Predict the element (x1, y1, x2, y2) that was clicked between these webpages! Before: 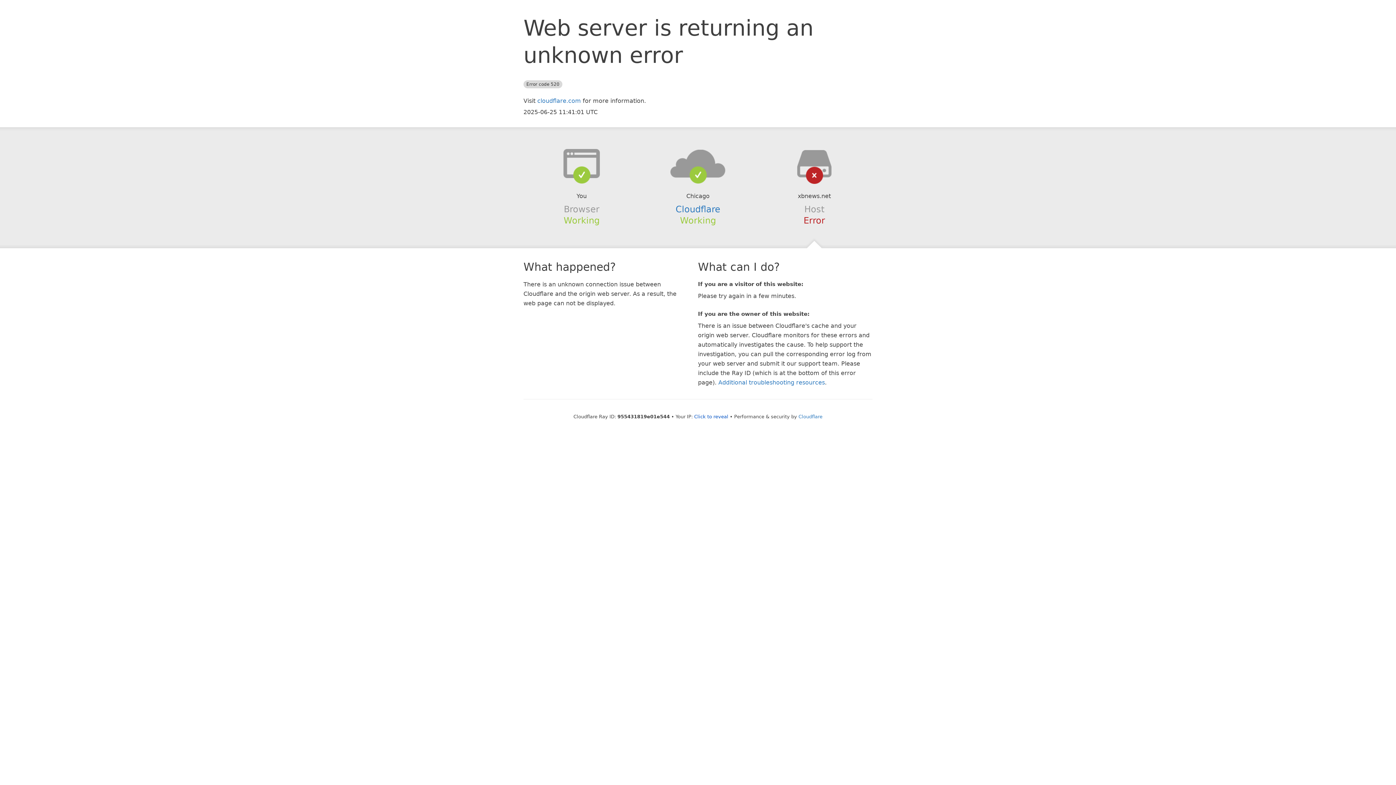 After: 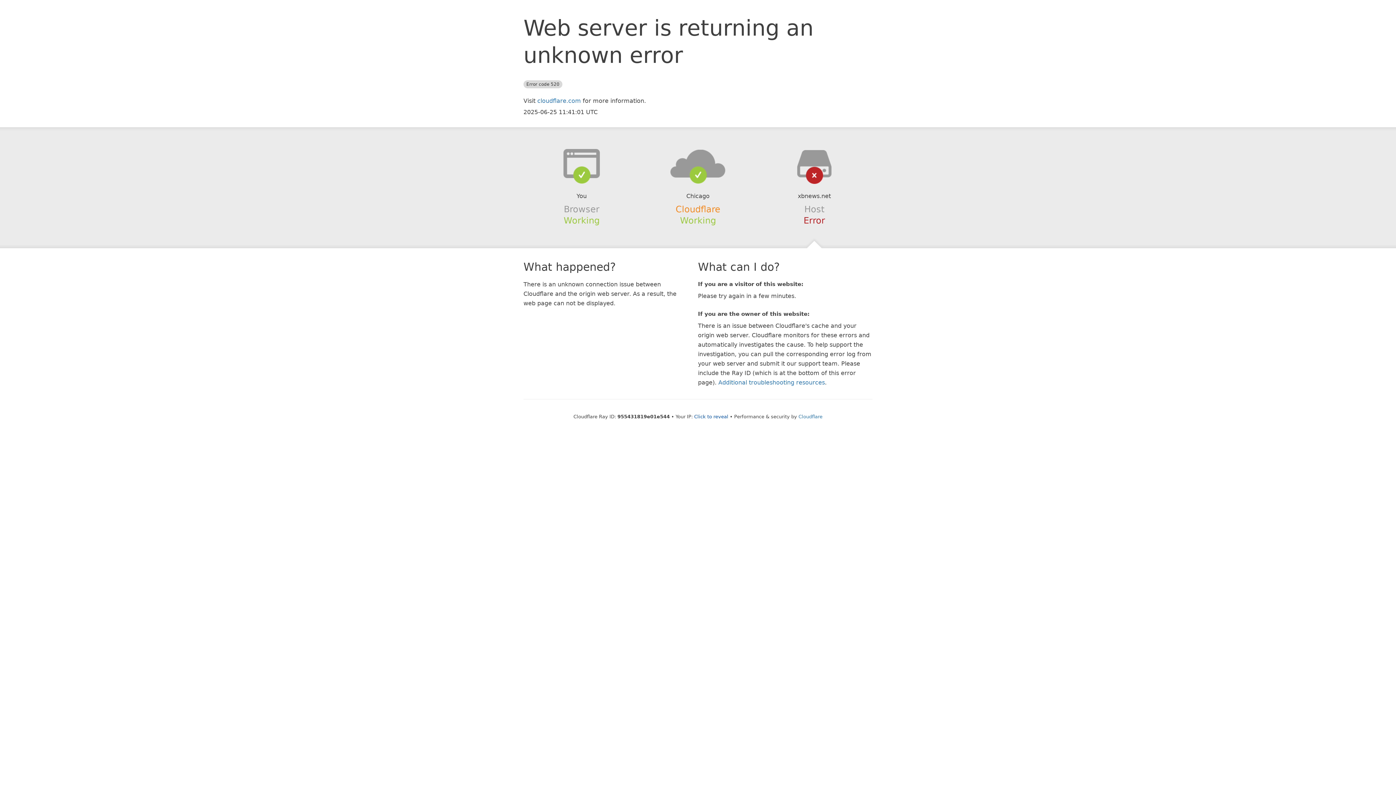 Action: bbox: (675, 204, 720, 214) label: Cloudflare